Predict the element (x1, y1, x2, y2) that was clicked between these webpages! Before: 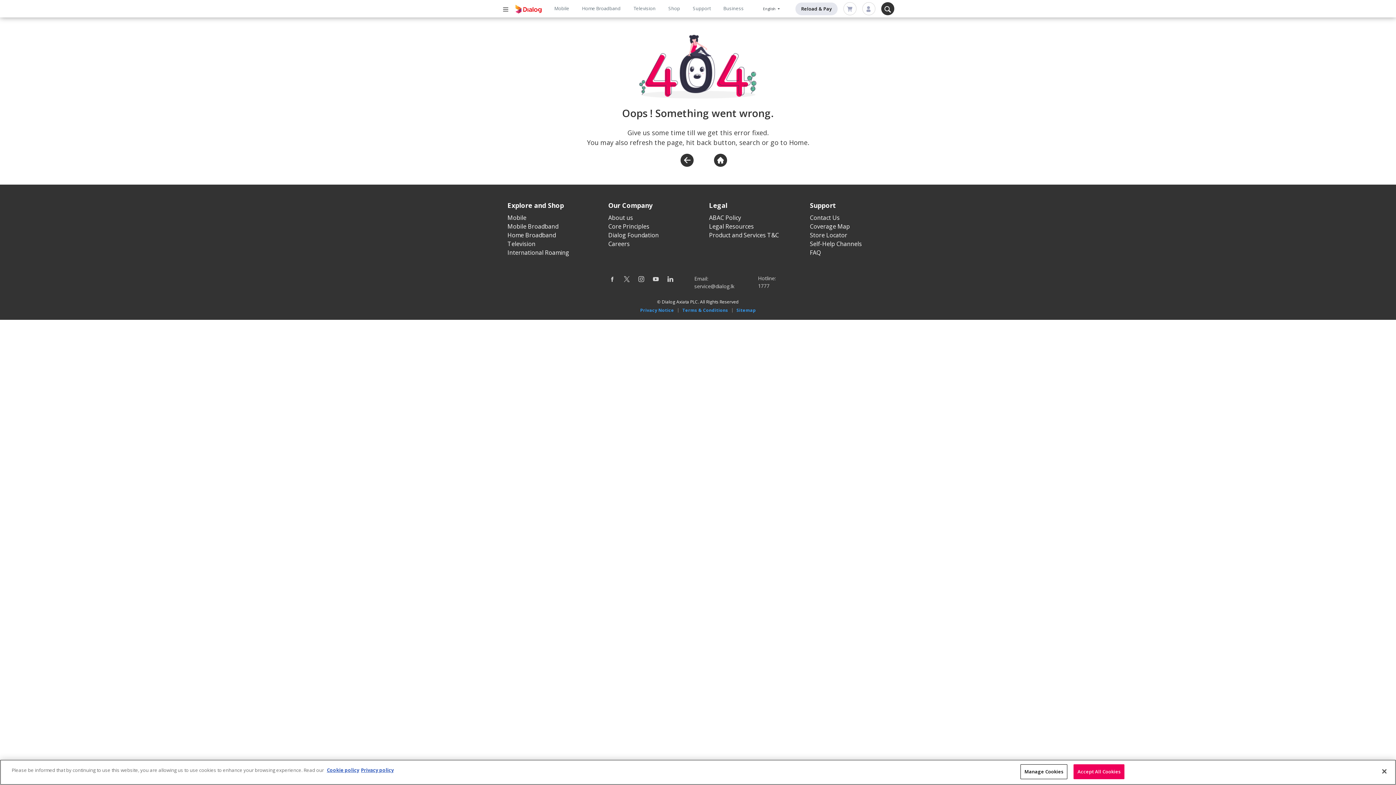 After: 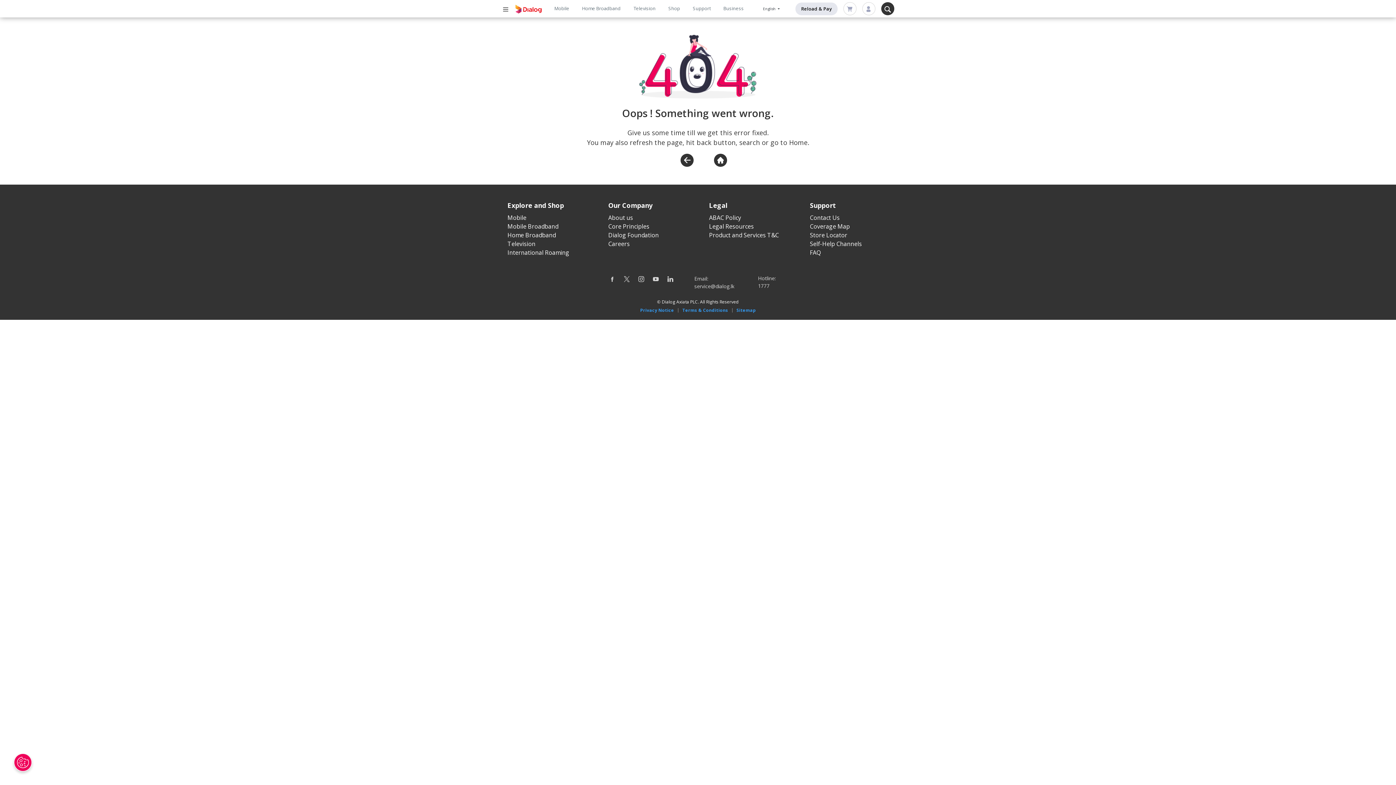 Action: label: Close bbox: (1376, 763, 1392, 779)